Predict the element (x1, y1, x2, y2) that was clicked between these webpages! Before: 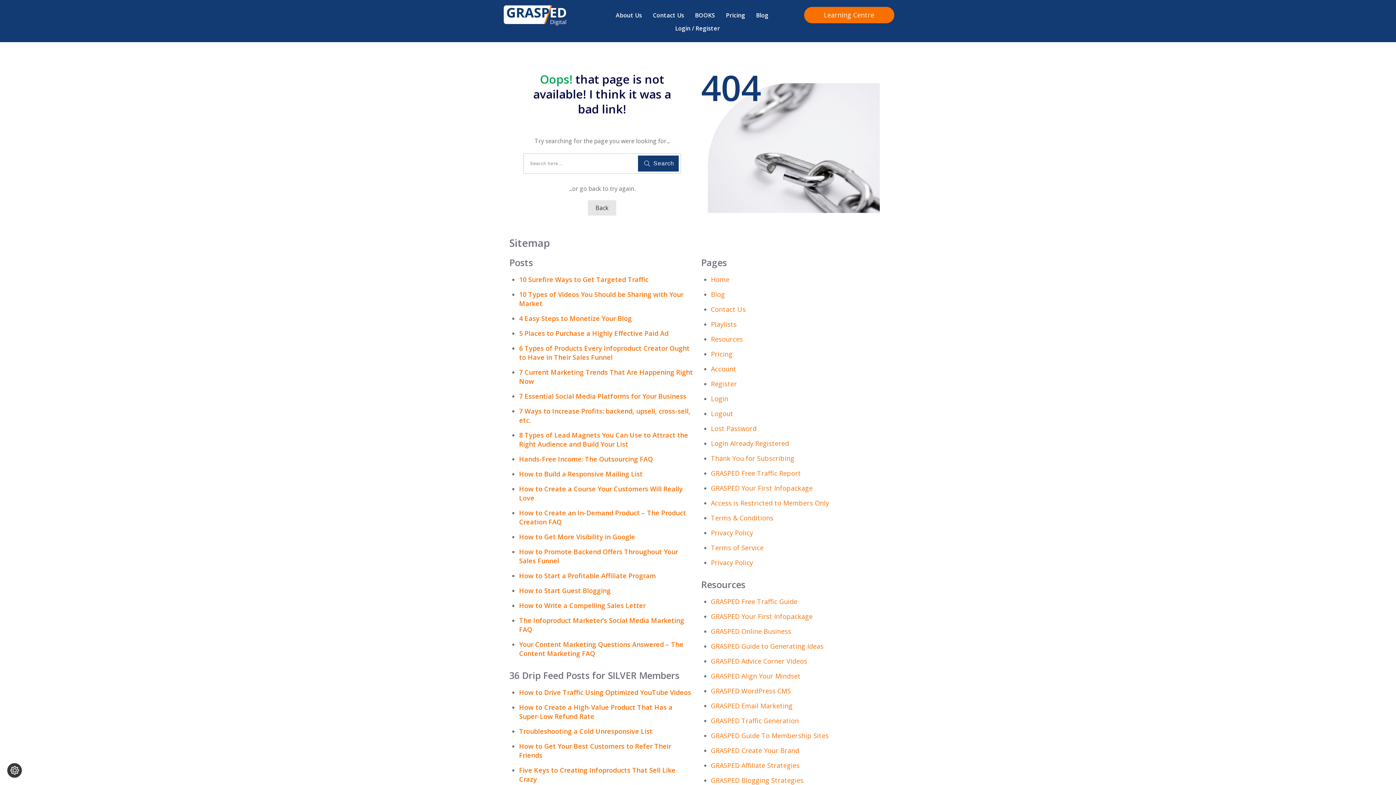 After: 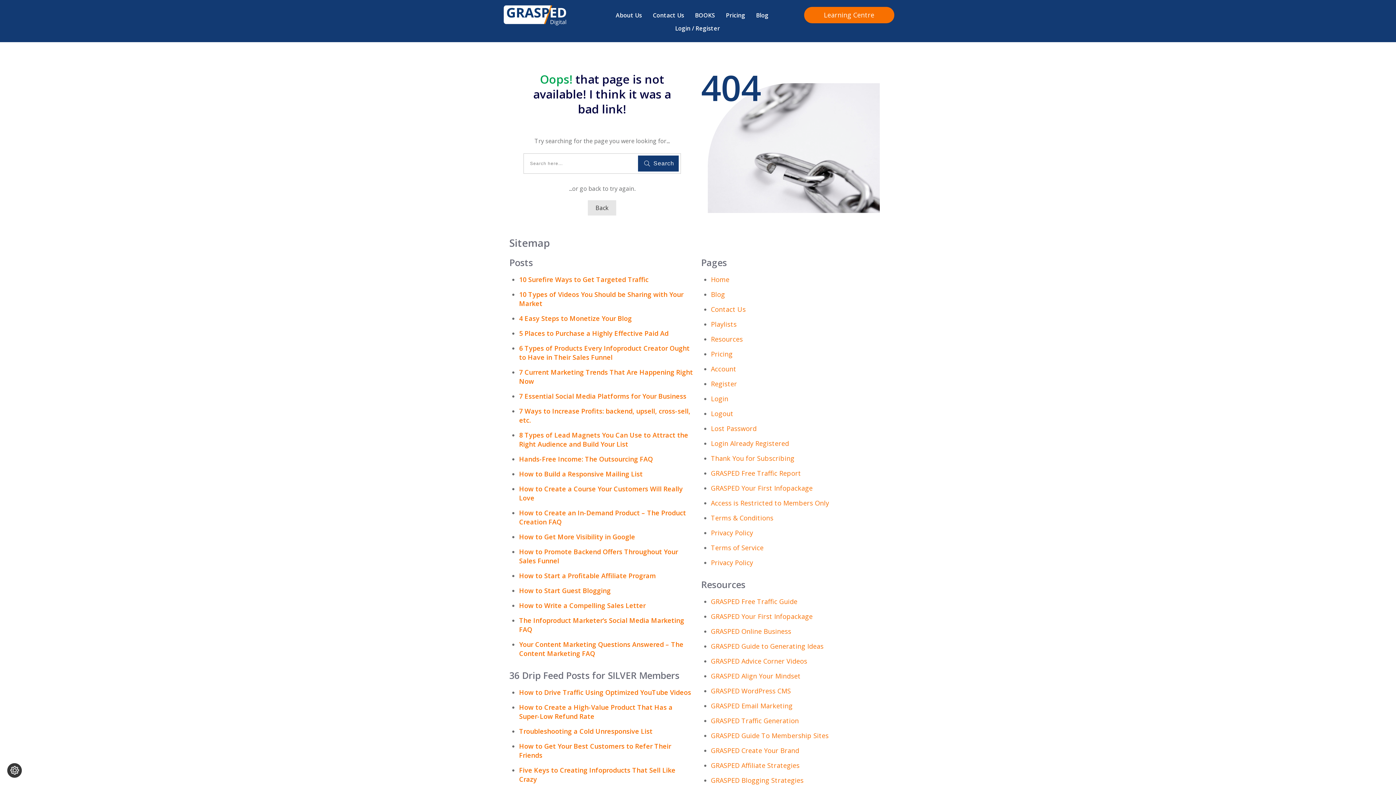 Action: label: How to Get More Visibility in Google bbox: (519, 532, 635, 541)